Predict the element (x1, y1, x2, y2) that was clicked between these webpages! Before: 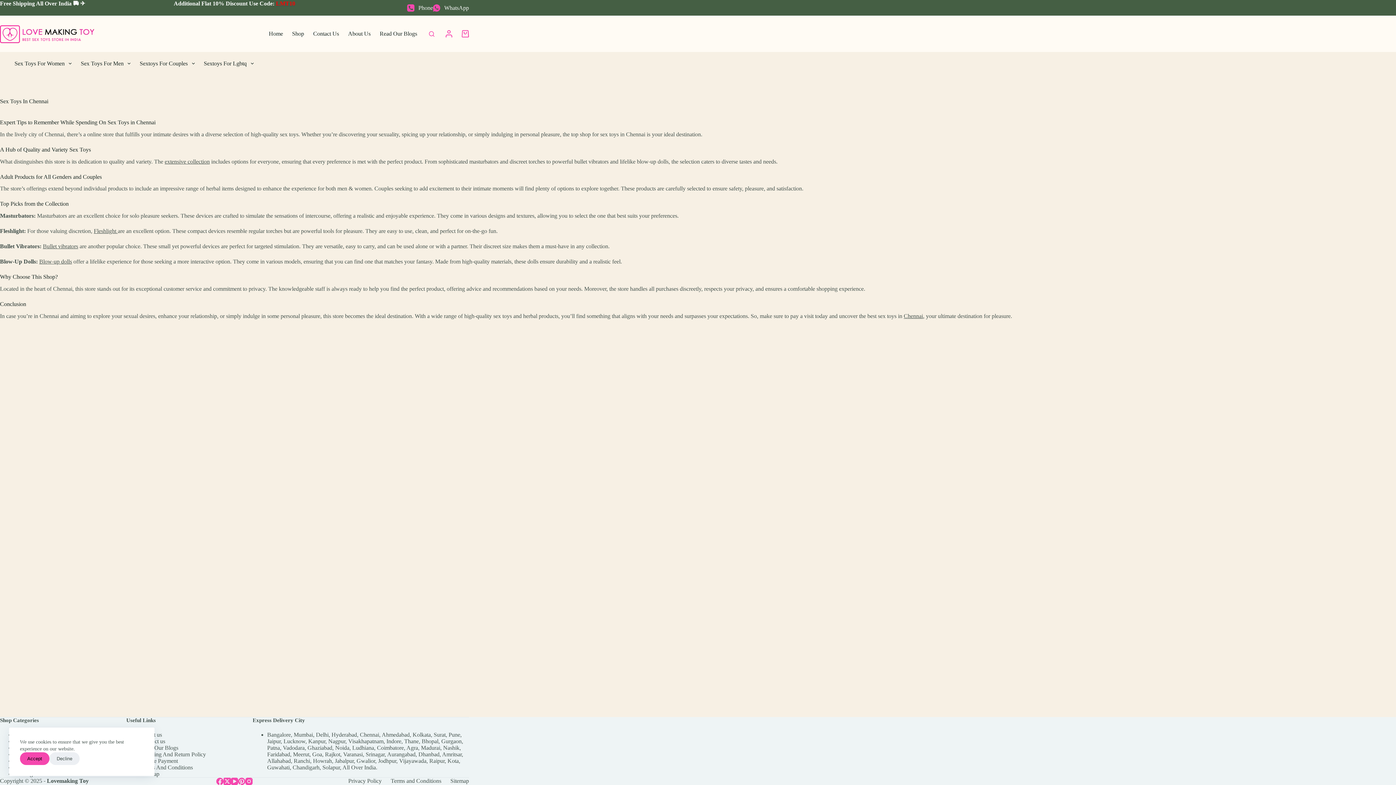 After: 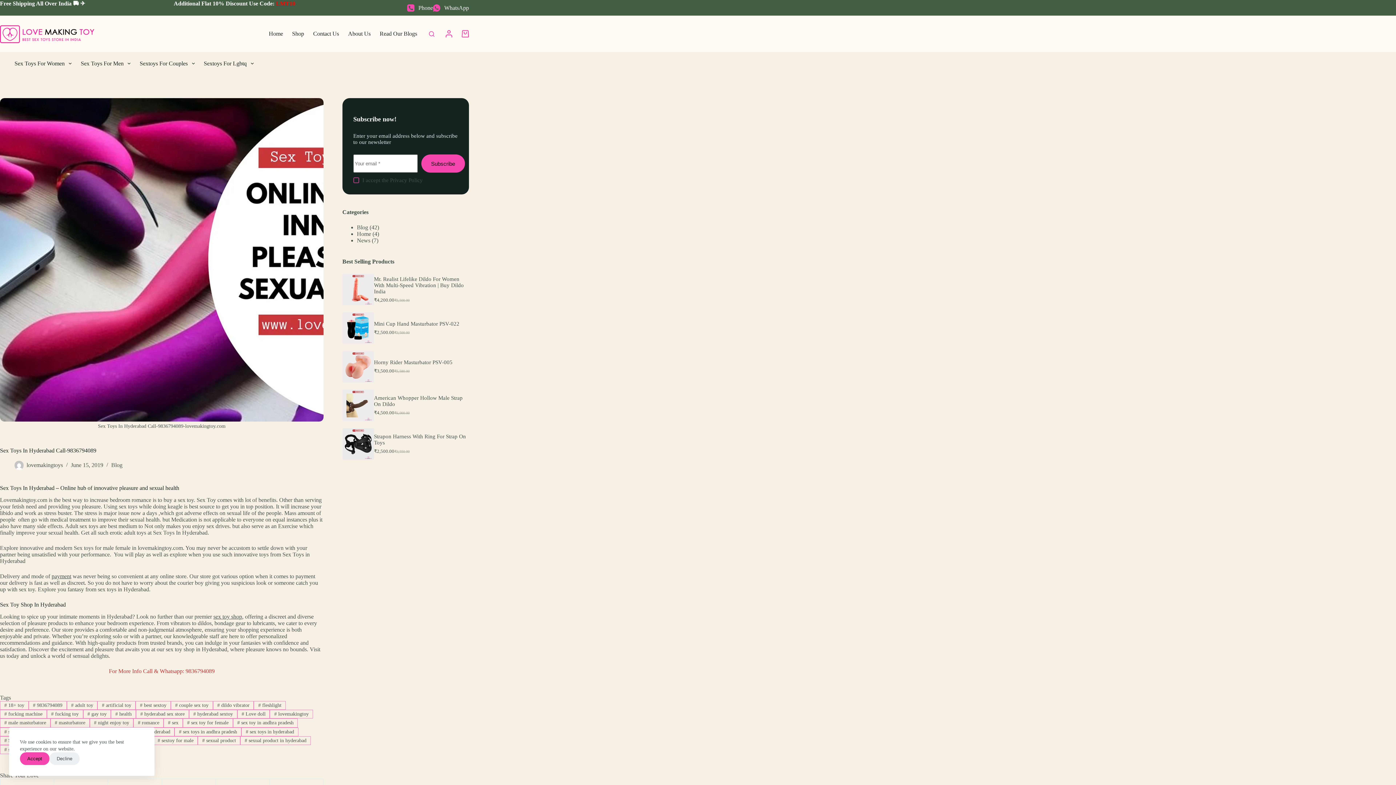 Action: label: Hyderabad bbox: (331, 732, 357, 738)